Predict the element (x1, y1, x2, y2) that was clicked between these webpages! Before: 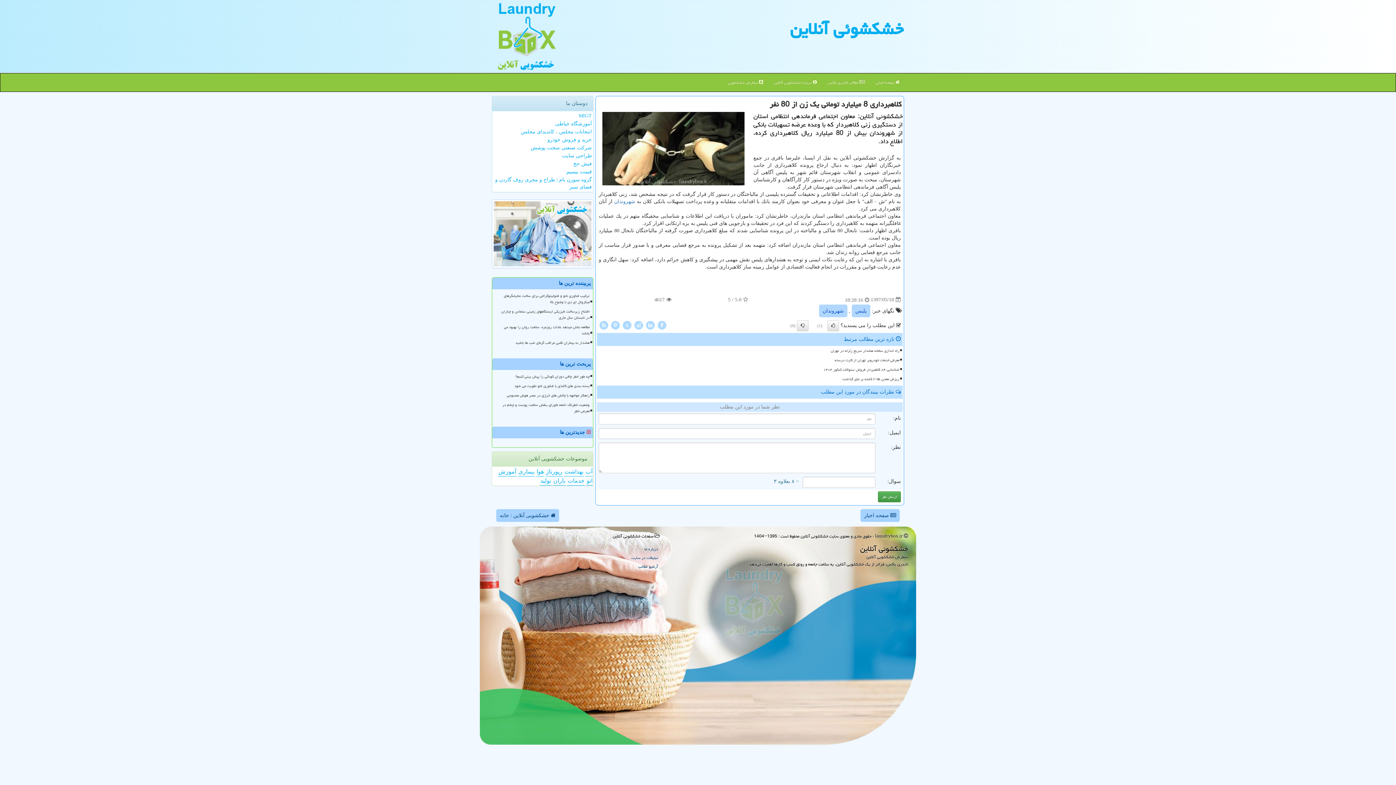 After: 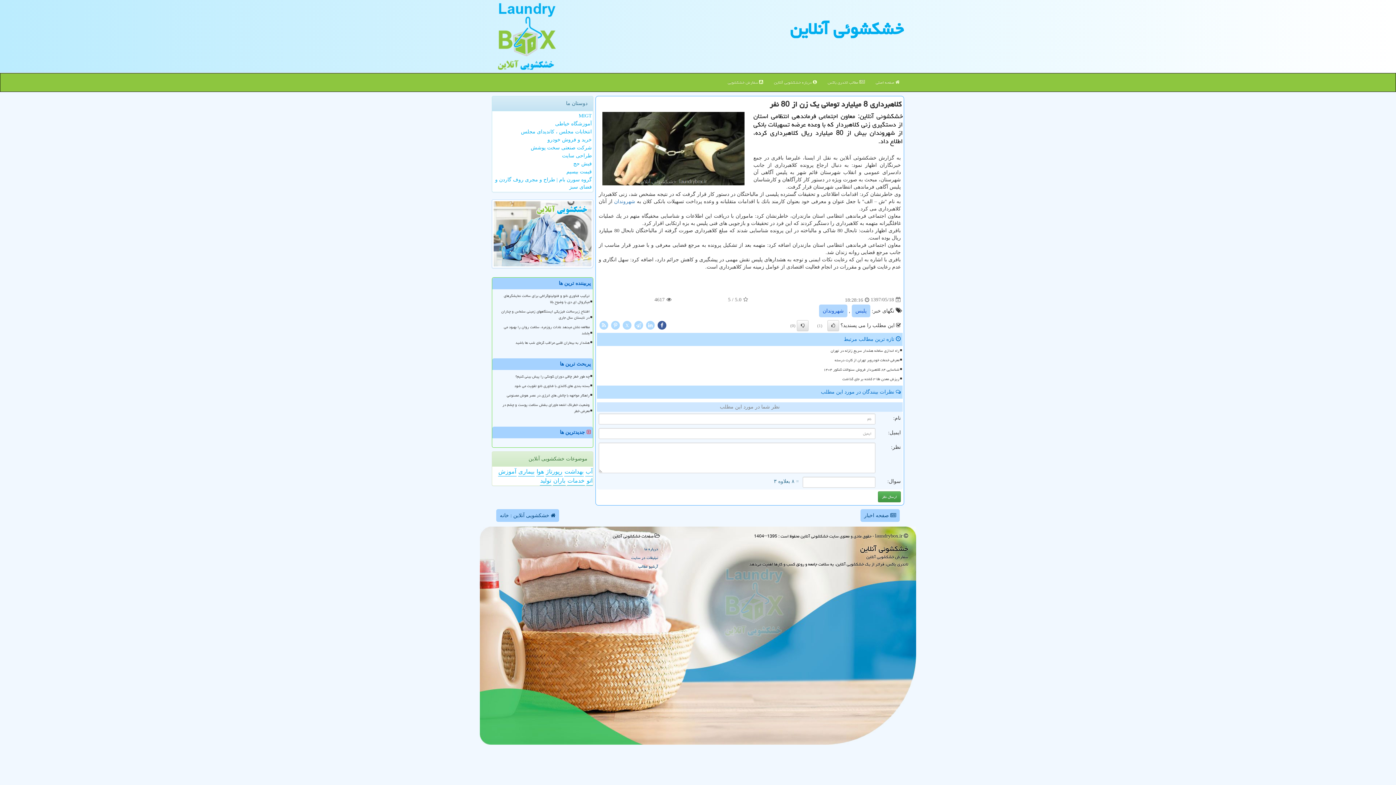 Action: bbox: (657, 322, 667, 327)